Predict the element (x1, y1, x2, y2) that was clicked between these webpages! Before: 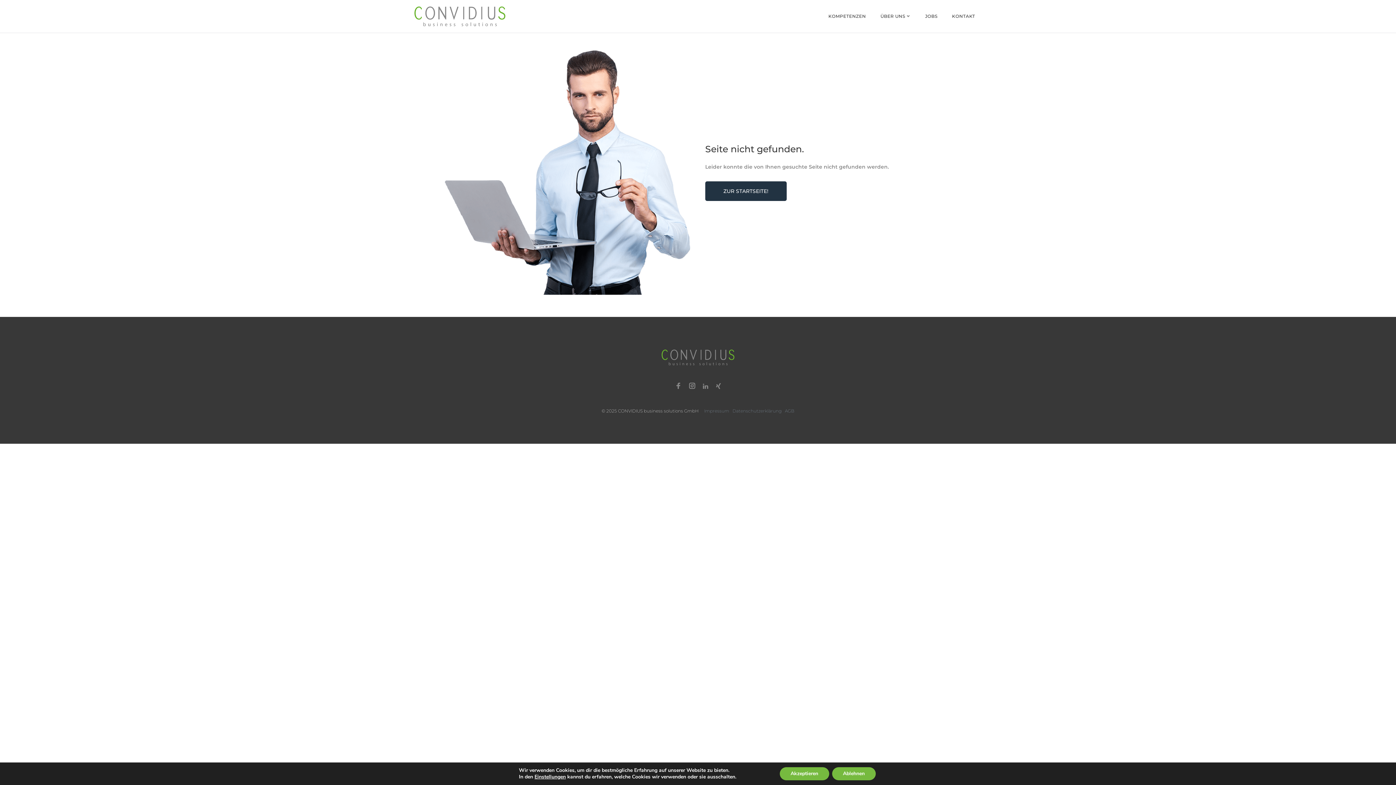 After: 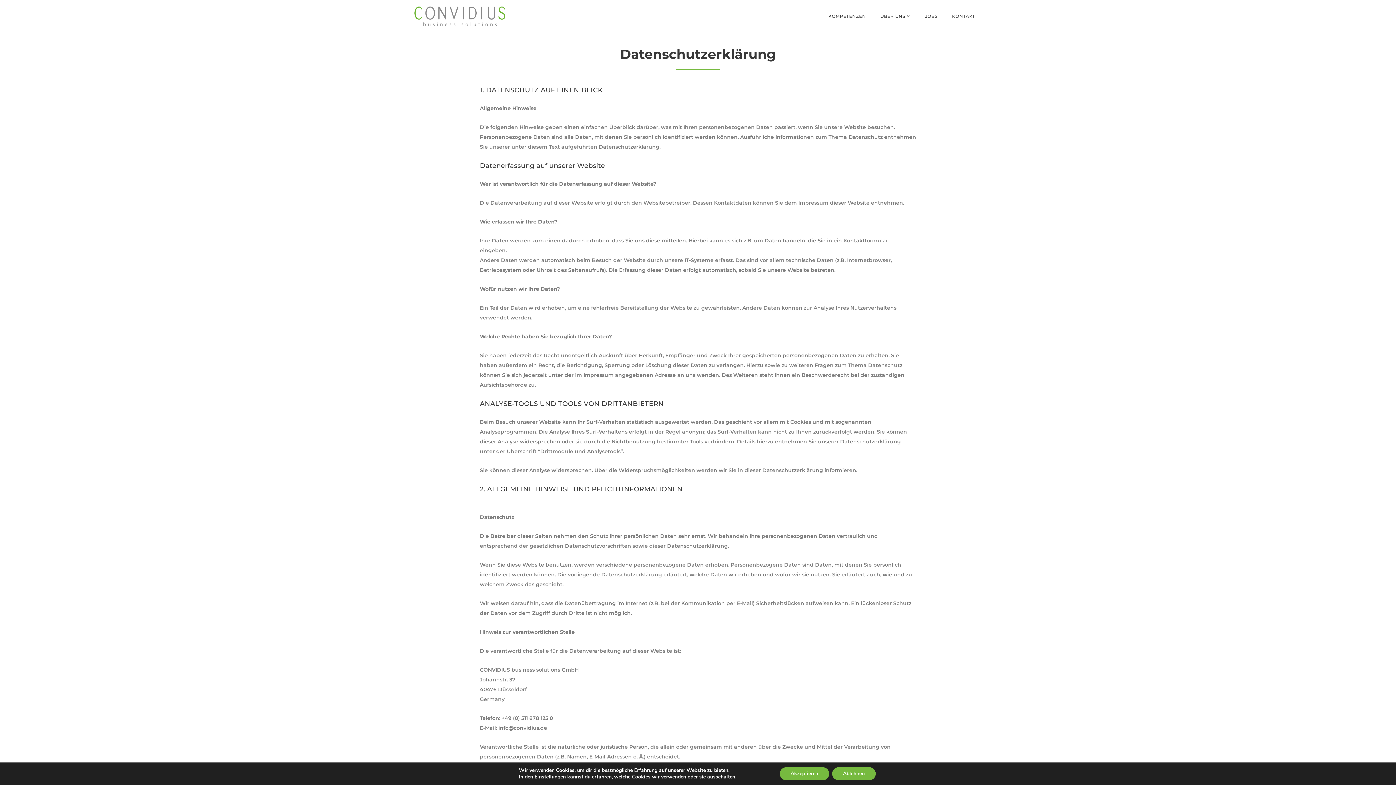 Action: bbox: (732, 408, 781, 413) label: Datenschutzerklärung